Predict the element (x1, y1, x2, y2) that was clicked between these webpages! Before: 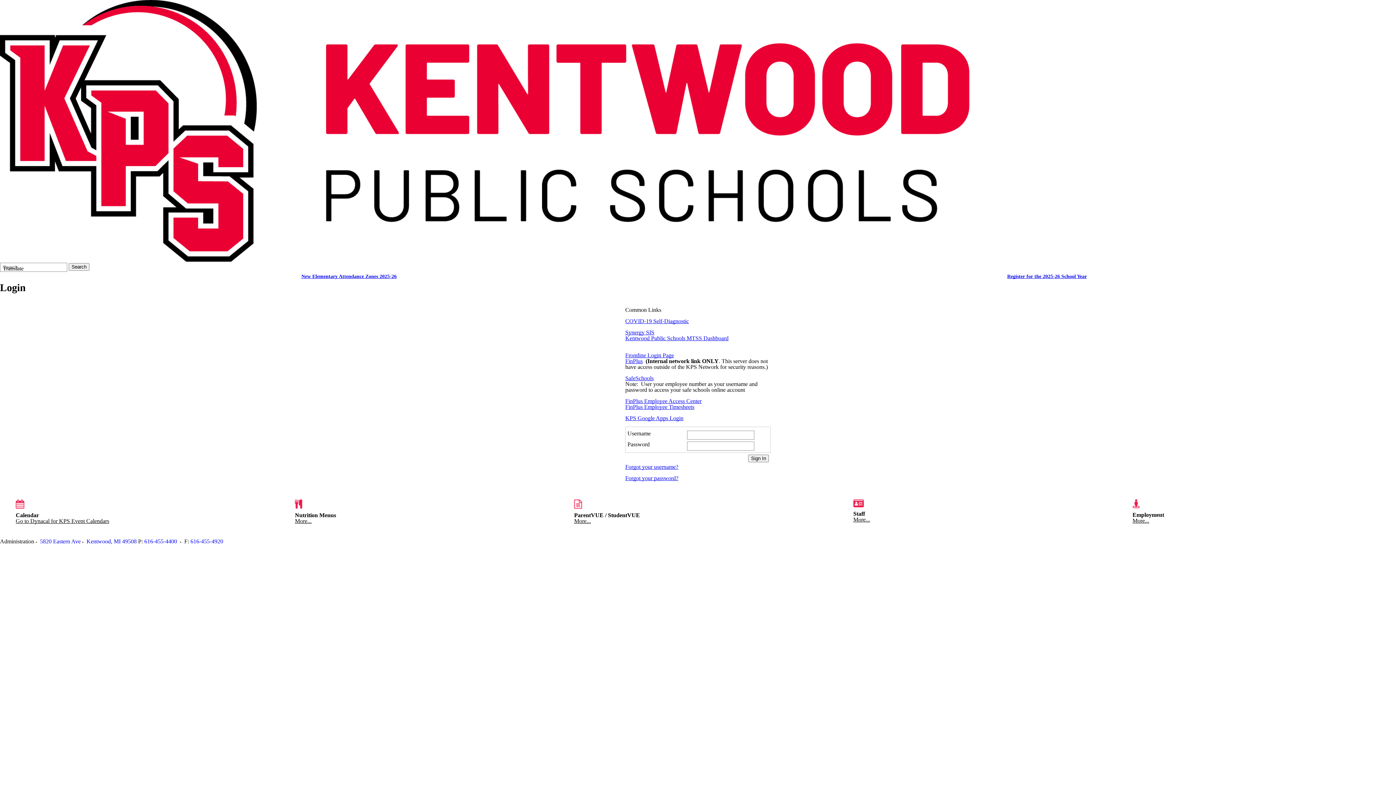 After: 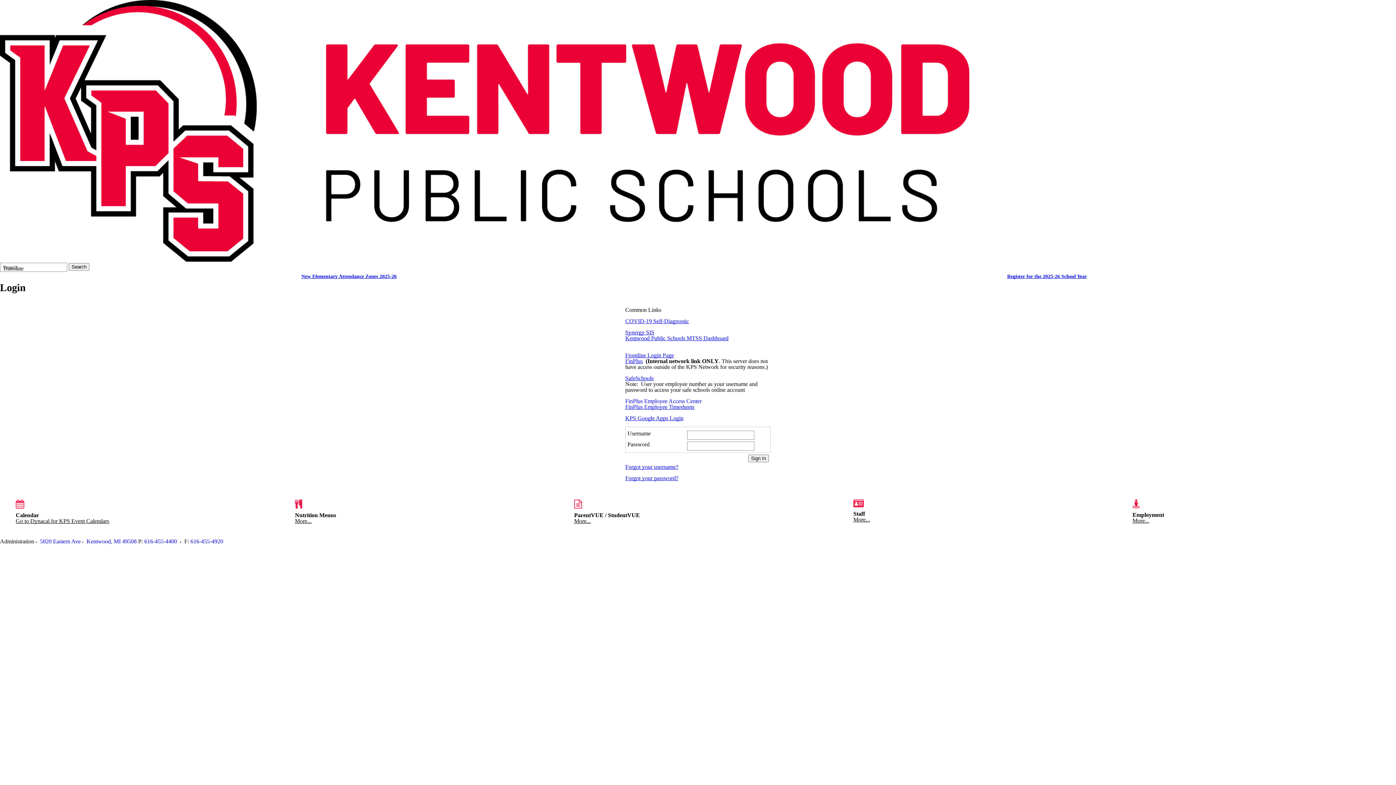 Action: label: FinPlus Employee Access Center bbox: (625, 398, 701, 404)